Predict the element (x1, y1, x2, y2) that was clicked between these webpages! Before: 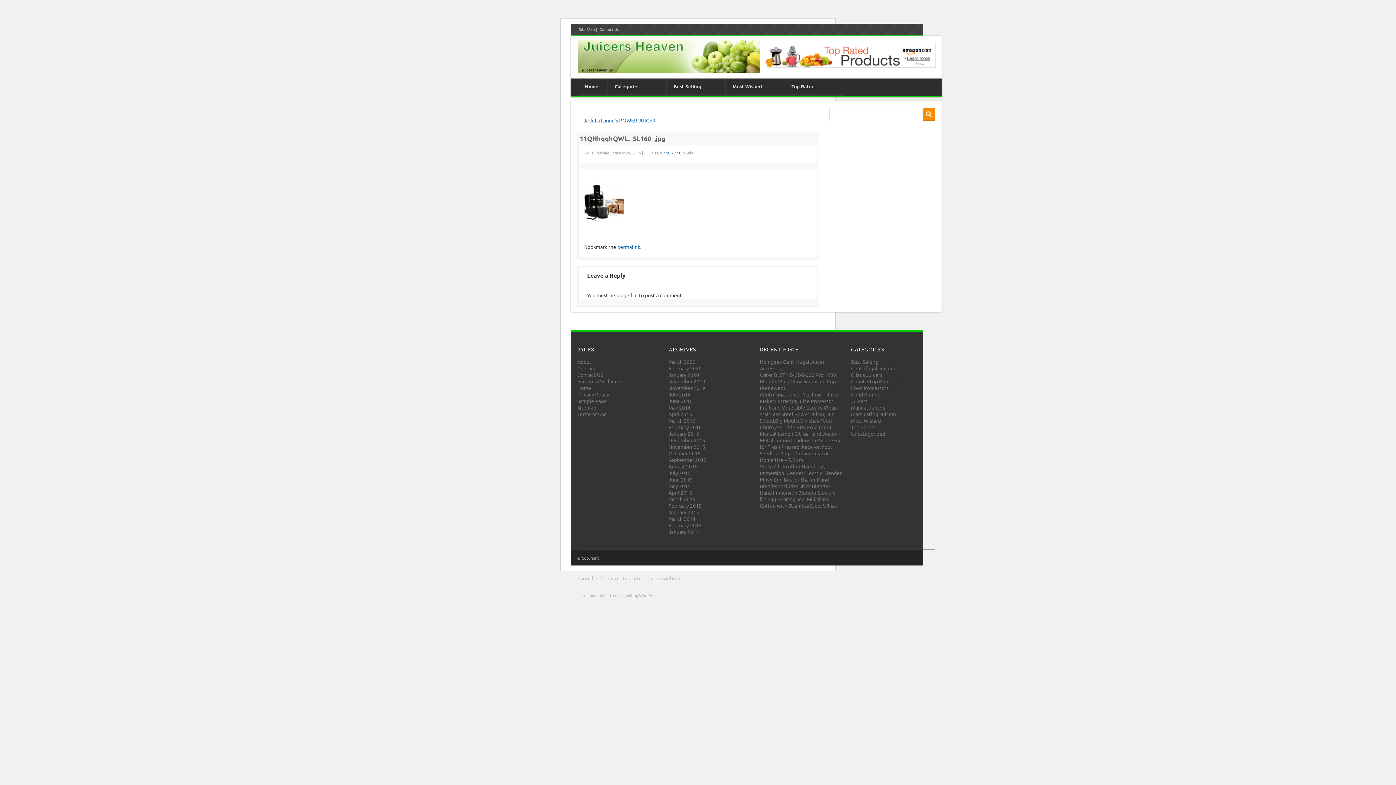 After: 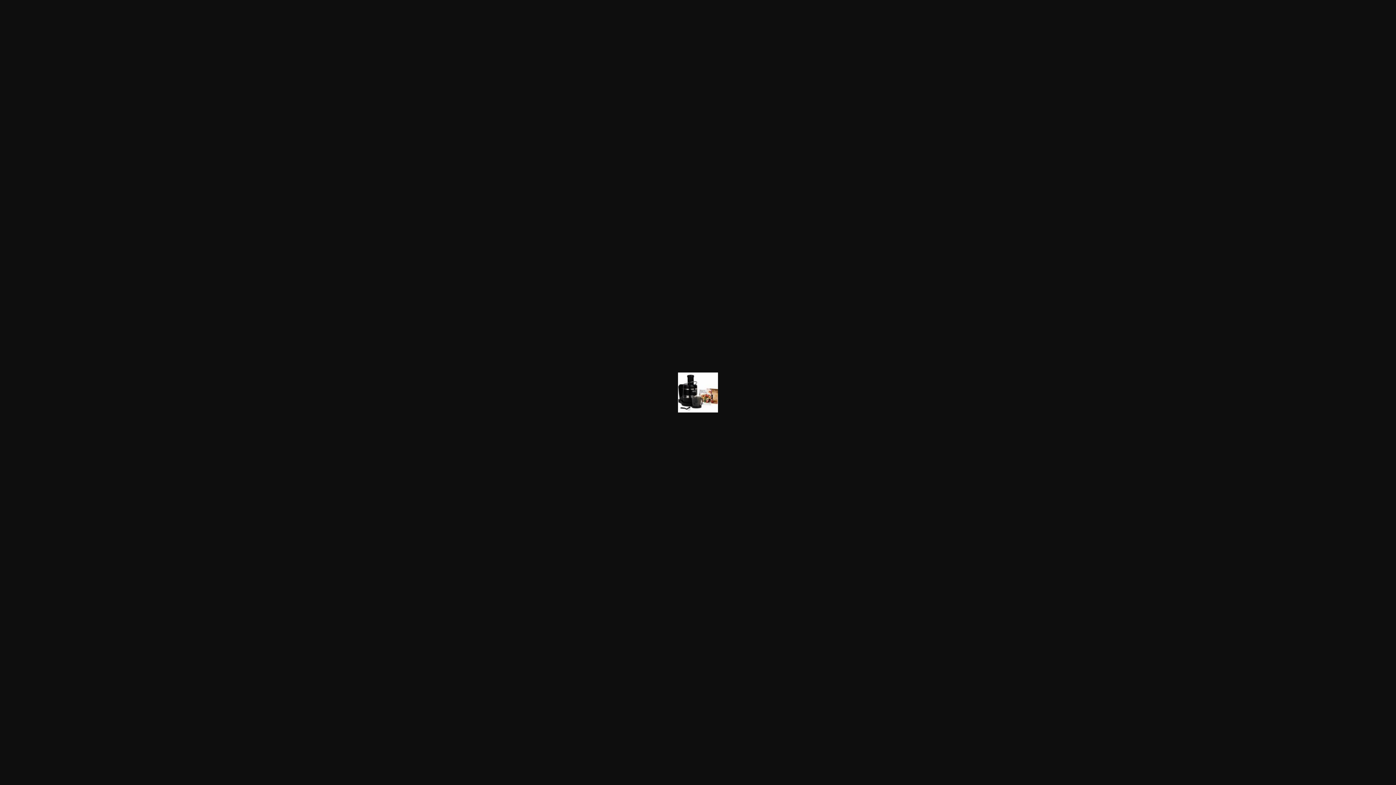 Action: bbox: (584, 217, 624, 224)